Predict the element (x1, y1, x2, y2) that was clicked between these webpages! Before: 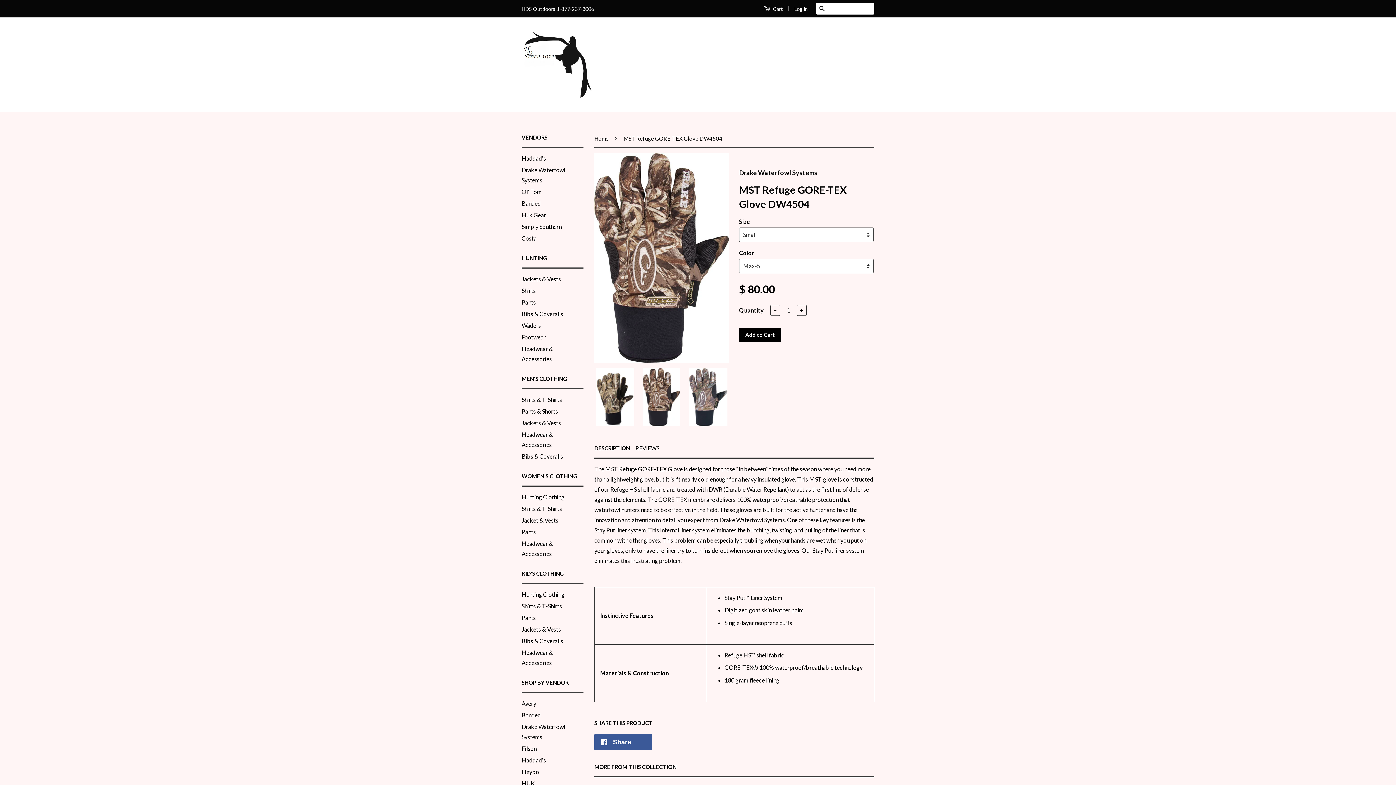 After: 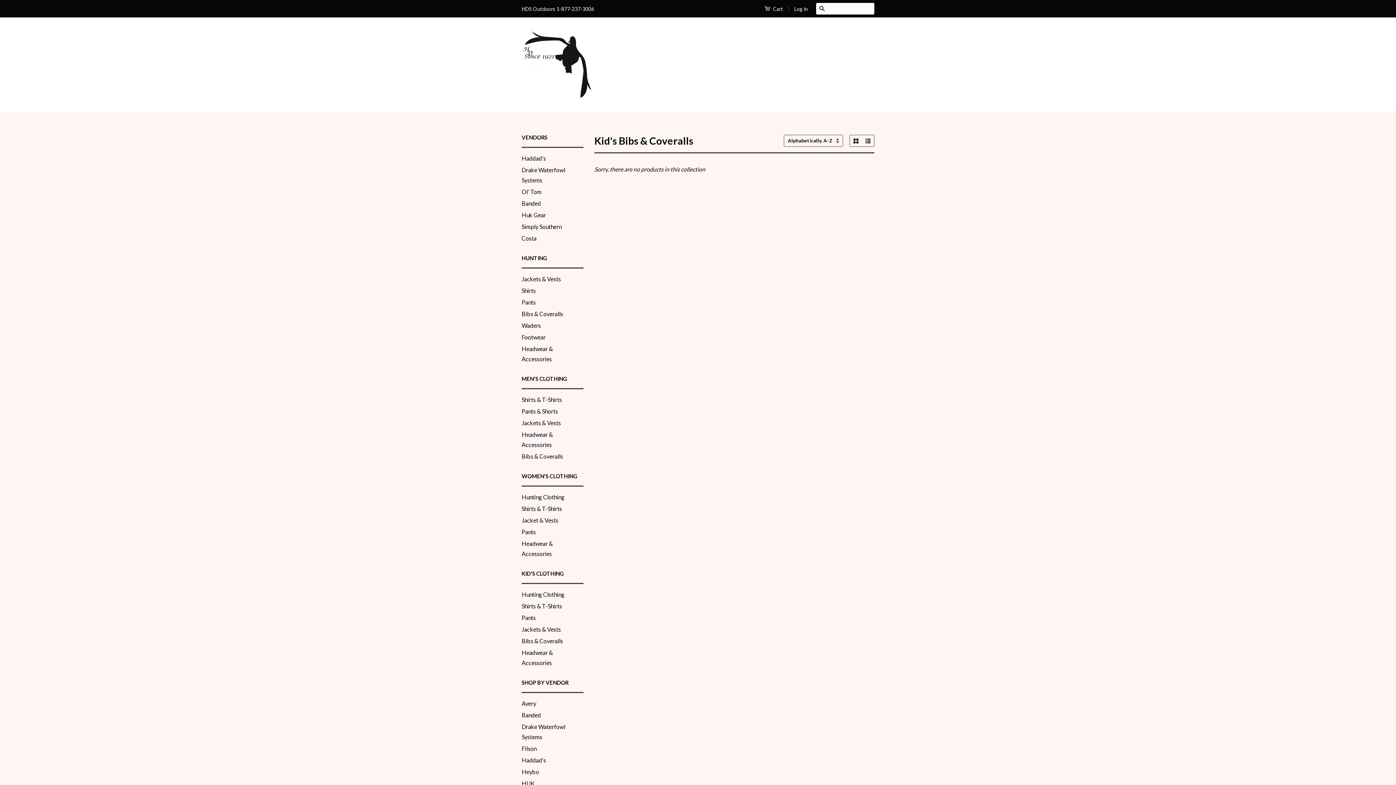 Action: label: Bibs & Coveralls bbox: (521, 637, 563, 644)